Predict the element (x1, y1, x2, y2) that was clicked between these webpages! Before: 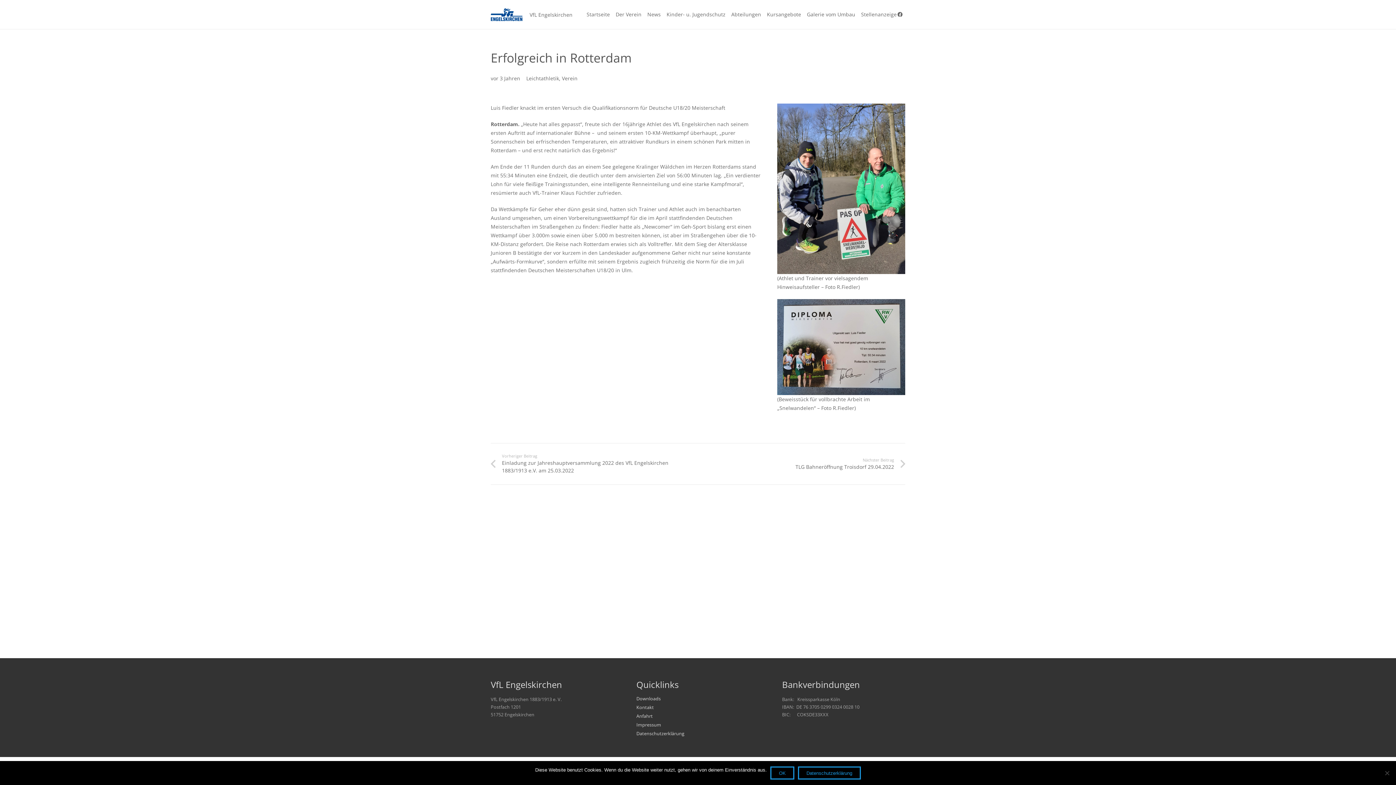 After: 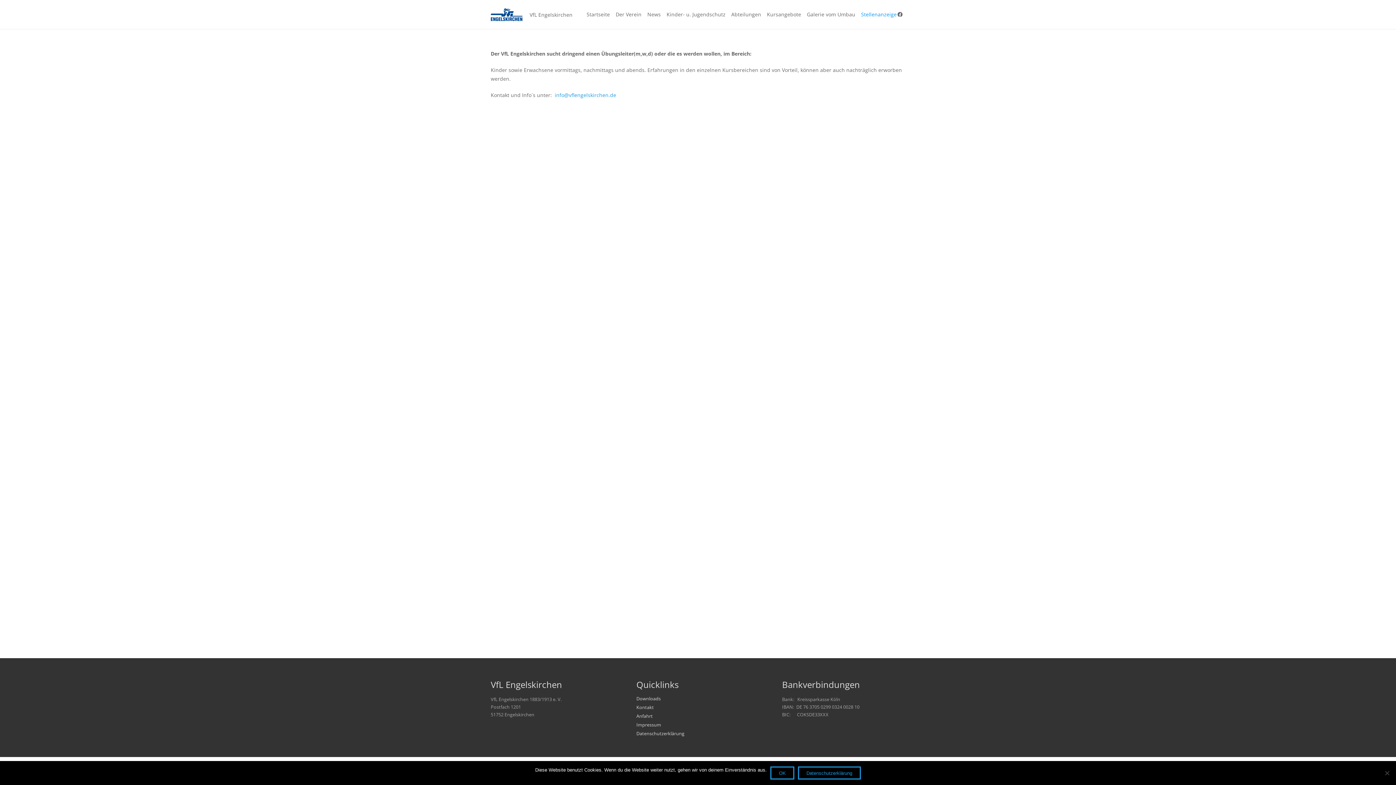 Action: label: Stellenanzeige bbox: (858, 0, 899, 29)